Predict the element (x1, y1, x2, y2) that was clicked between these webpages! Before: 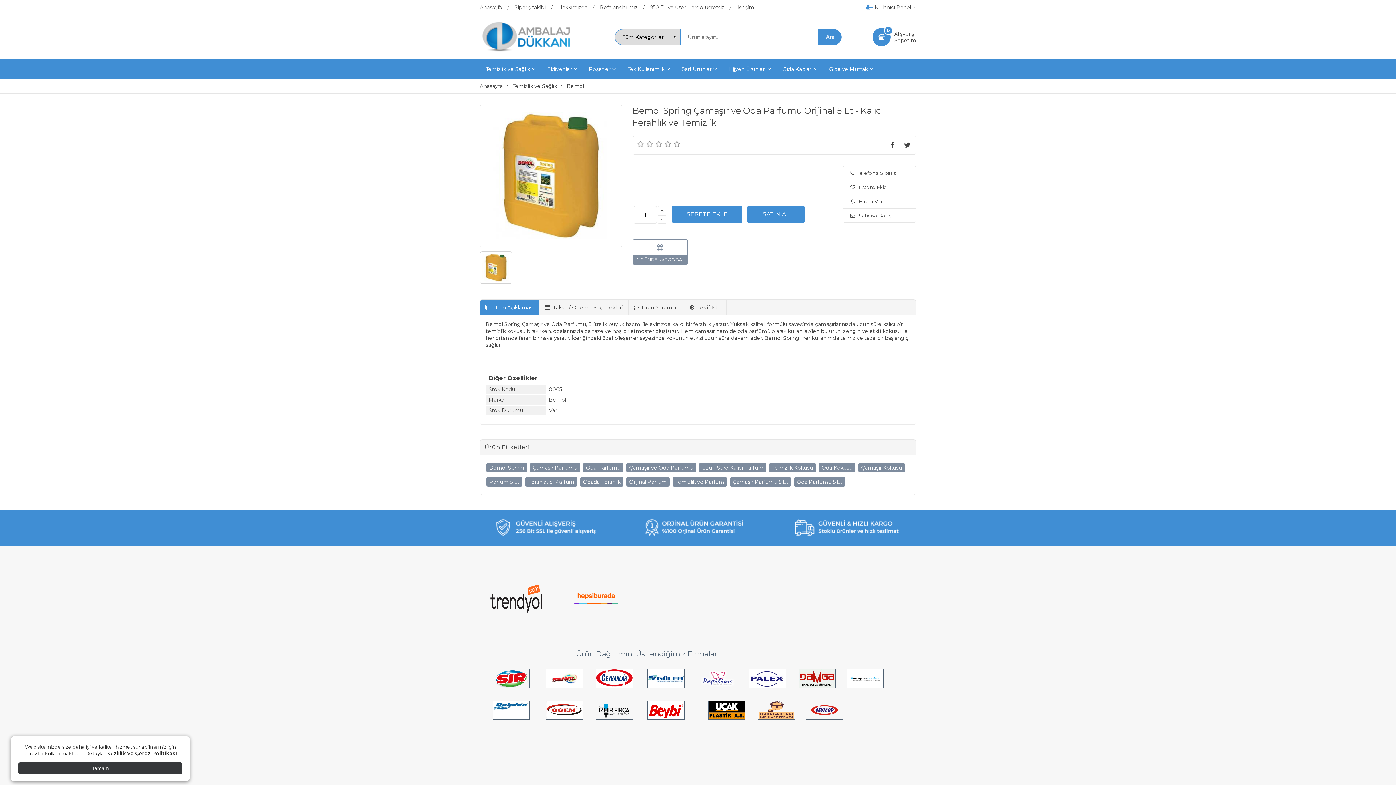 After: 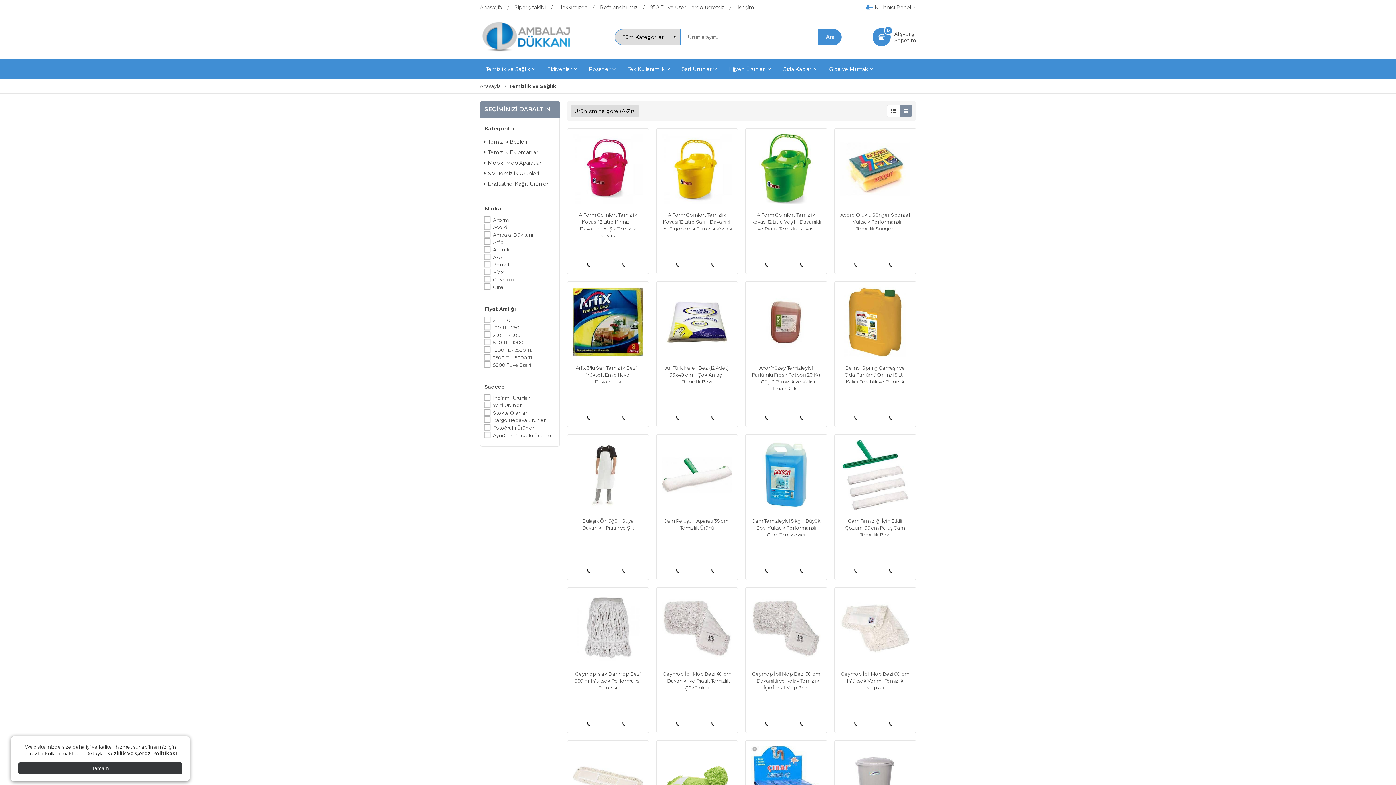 Action: label: Temizlik ve Sağlık bbox: (512, 82, 557, 89)